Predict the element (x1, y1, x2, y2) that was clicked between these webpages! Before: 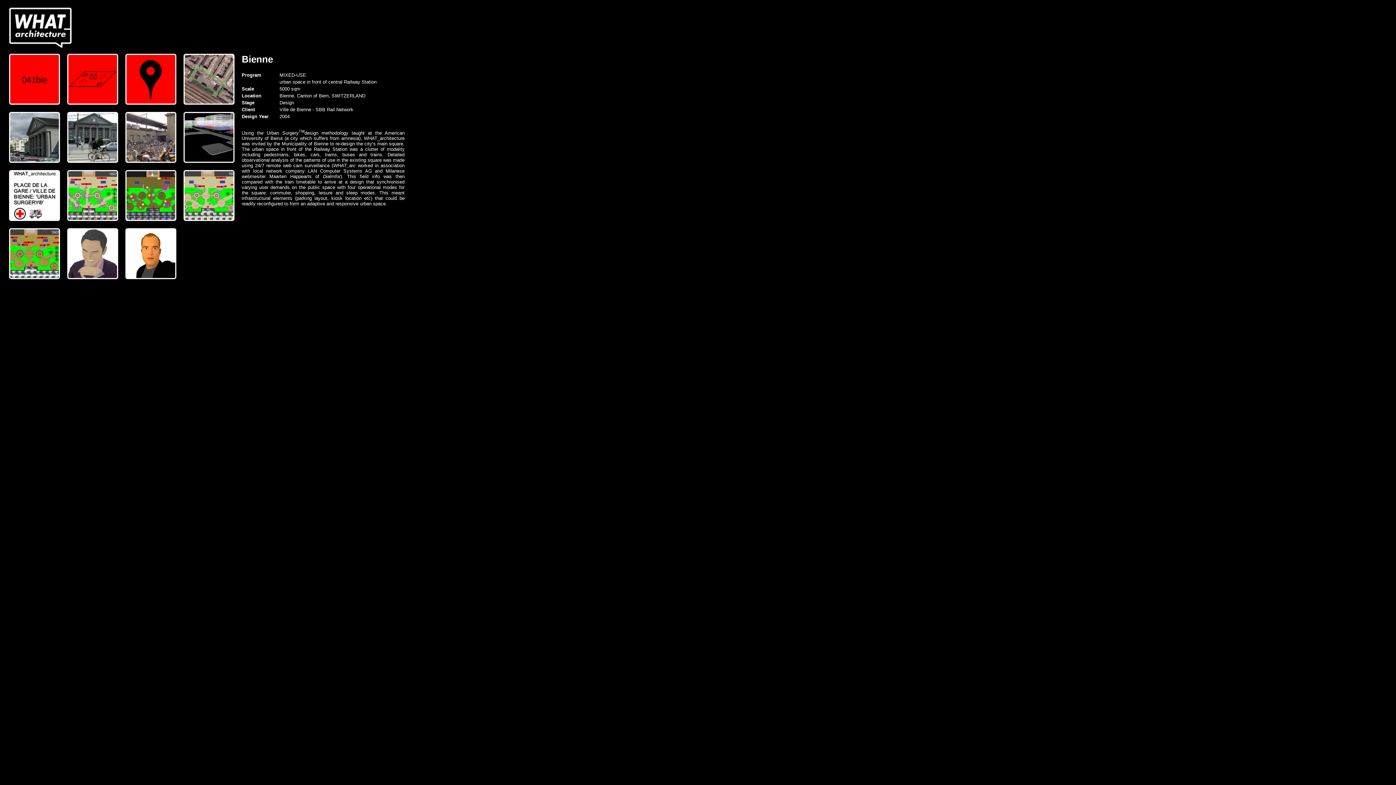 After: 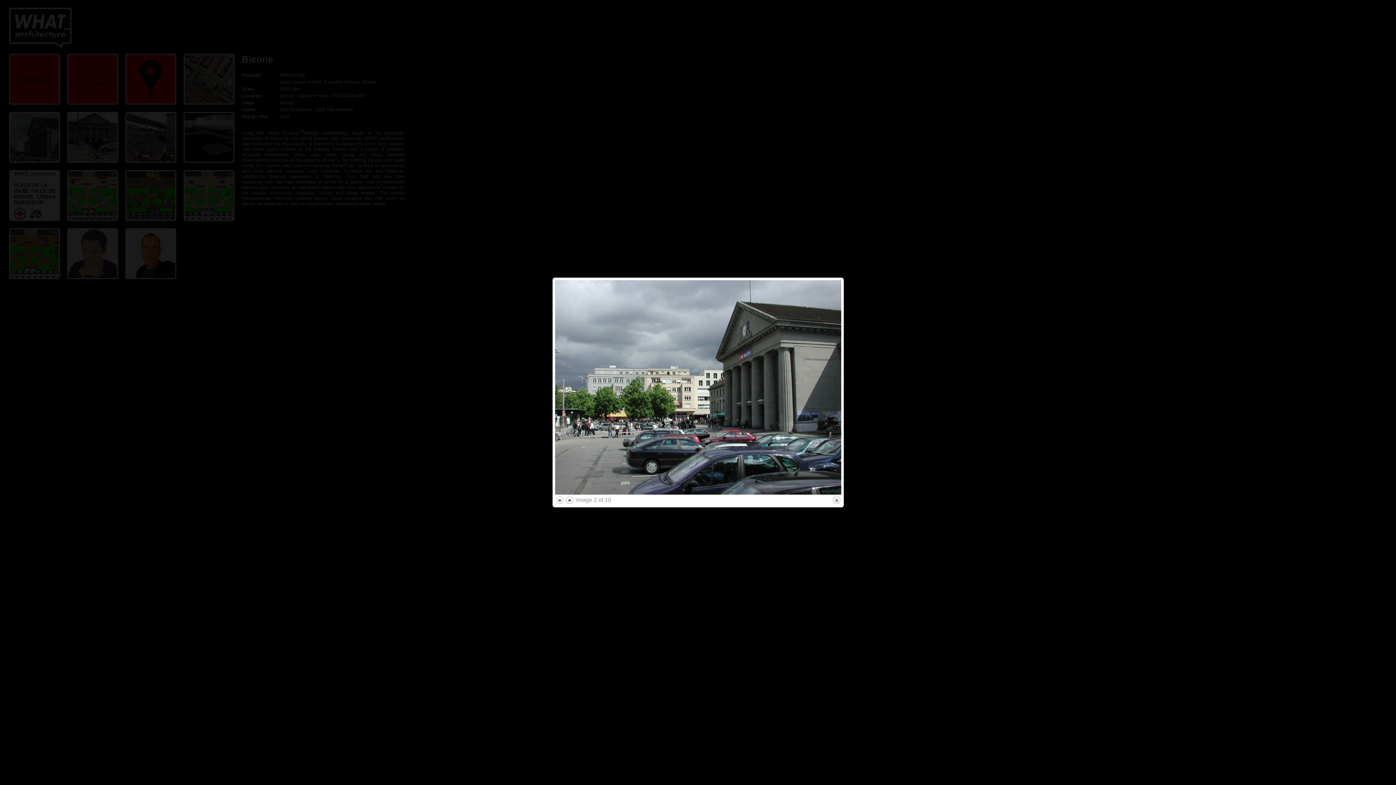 Action: bbox: (9, 112, 60, 162)